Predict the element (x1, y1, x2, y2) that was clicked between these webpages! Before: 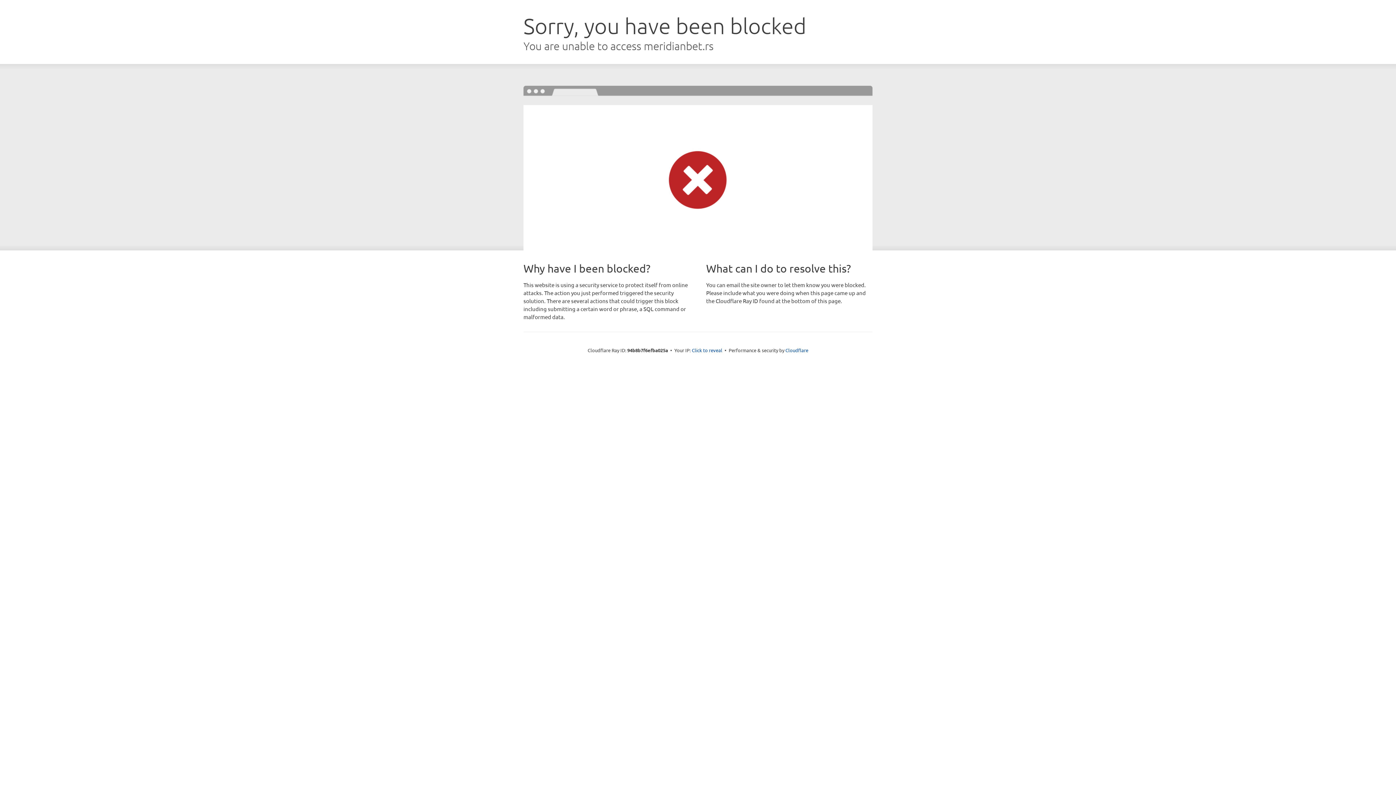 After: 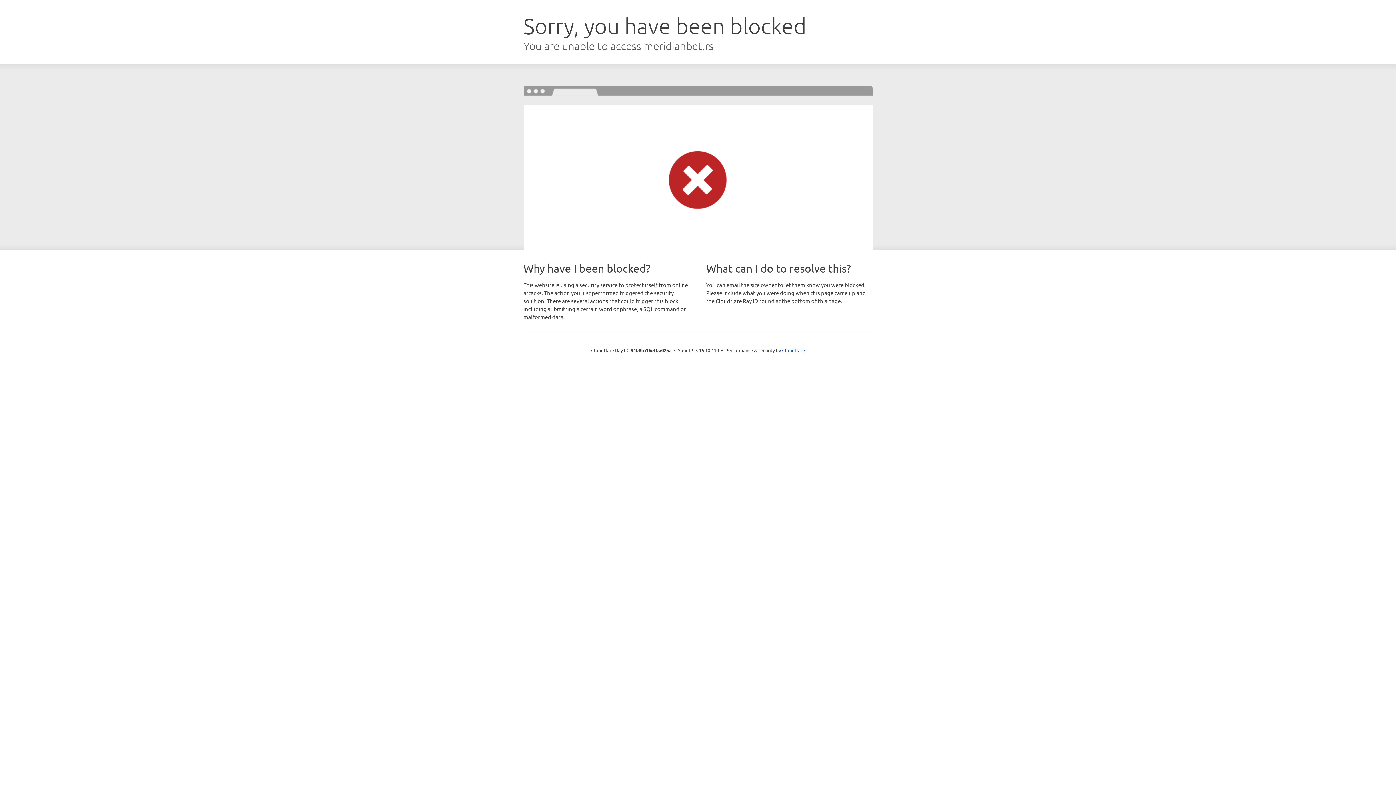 Action: label: Click to reveal bbox: (692, 346, 722, 353)